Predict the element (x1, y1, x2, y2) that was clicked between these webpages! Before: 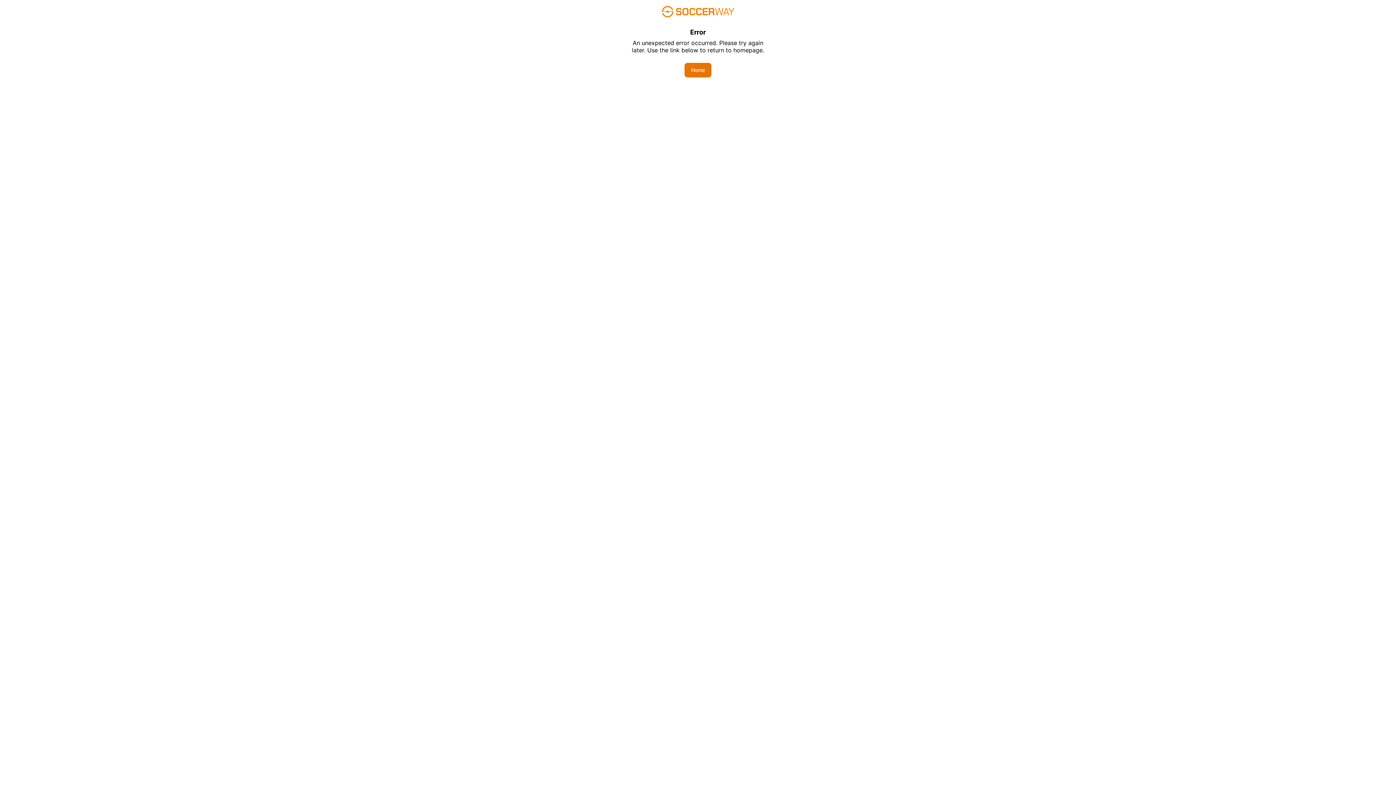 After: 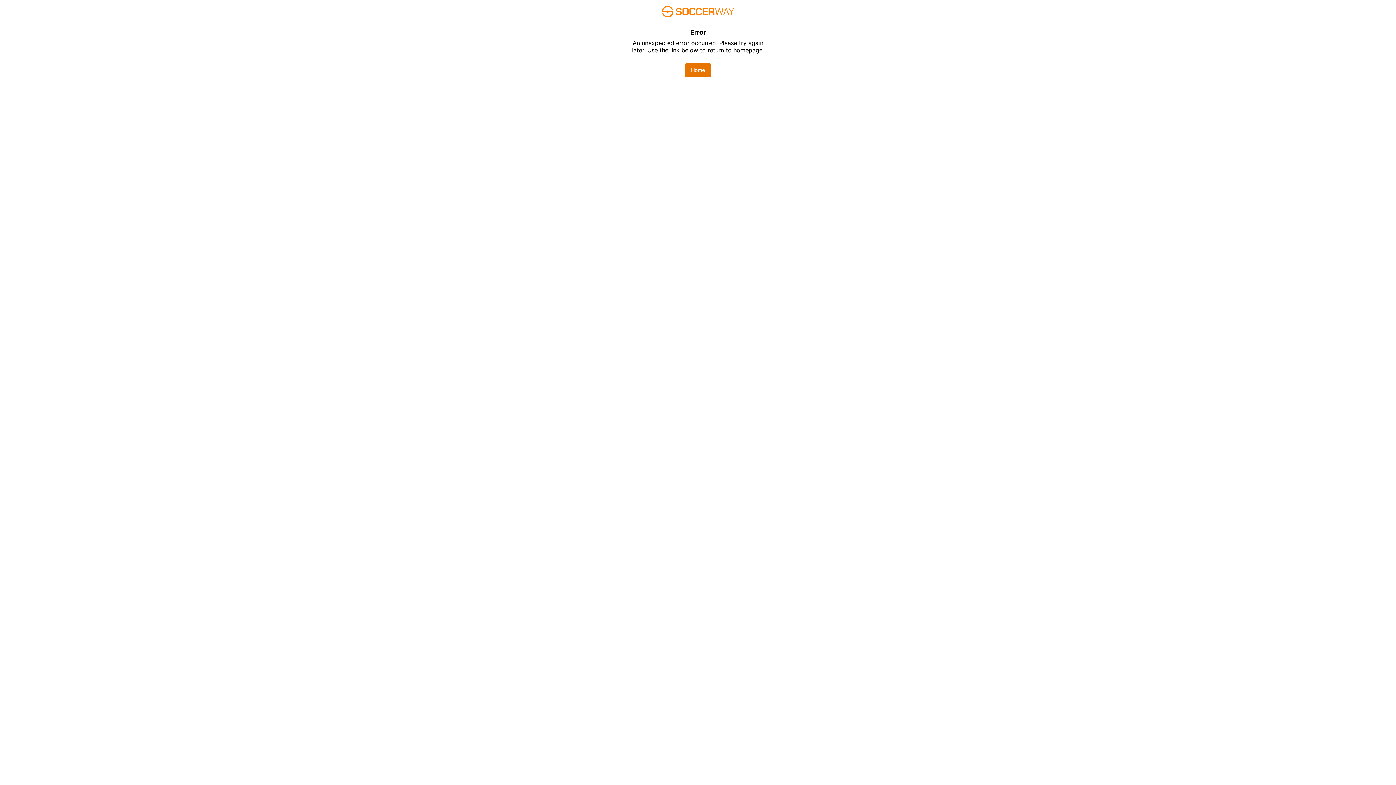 Action: bbox: (684, 62, 711, 77) label: Home